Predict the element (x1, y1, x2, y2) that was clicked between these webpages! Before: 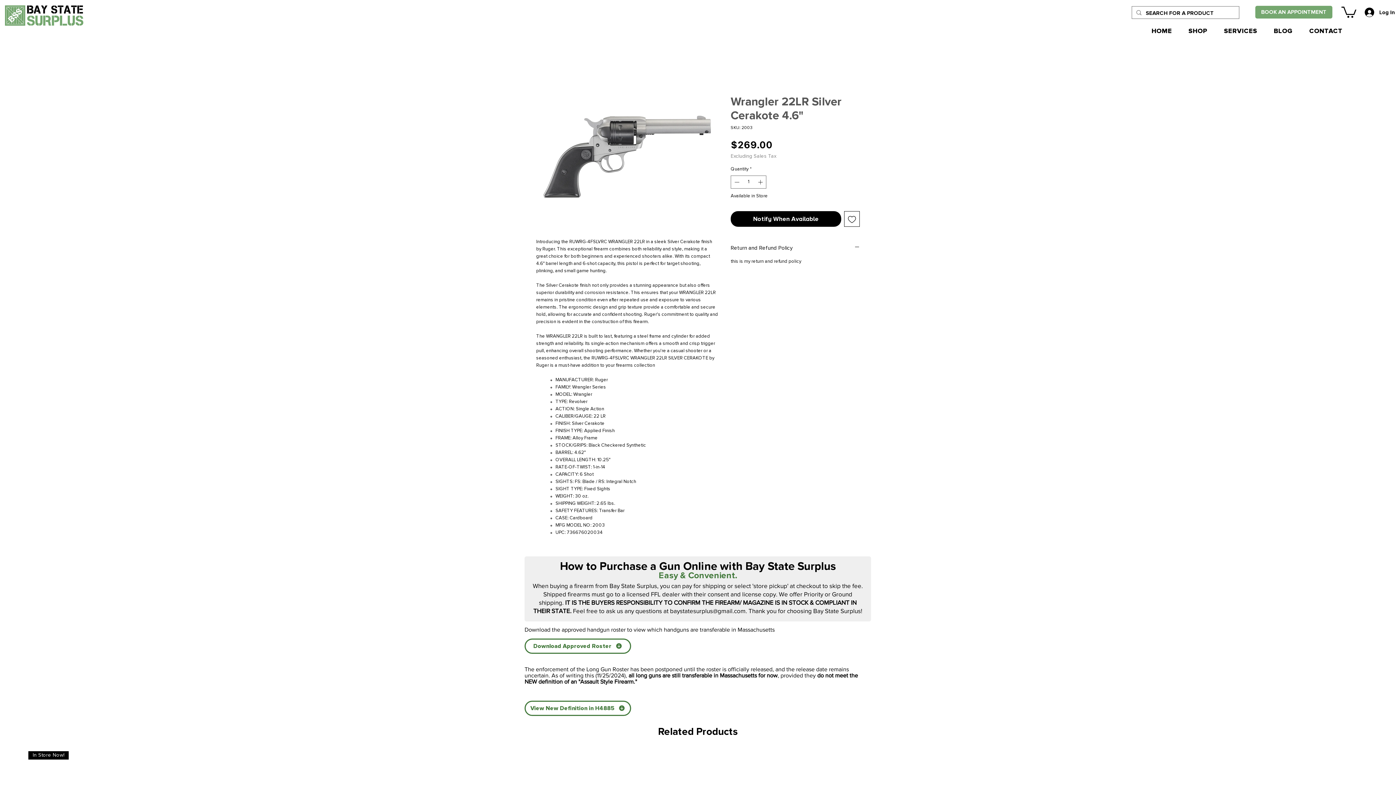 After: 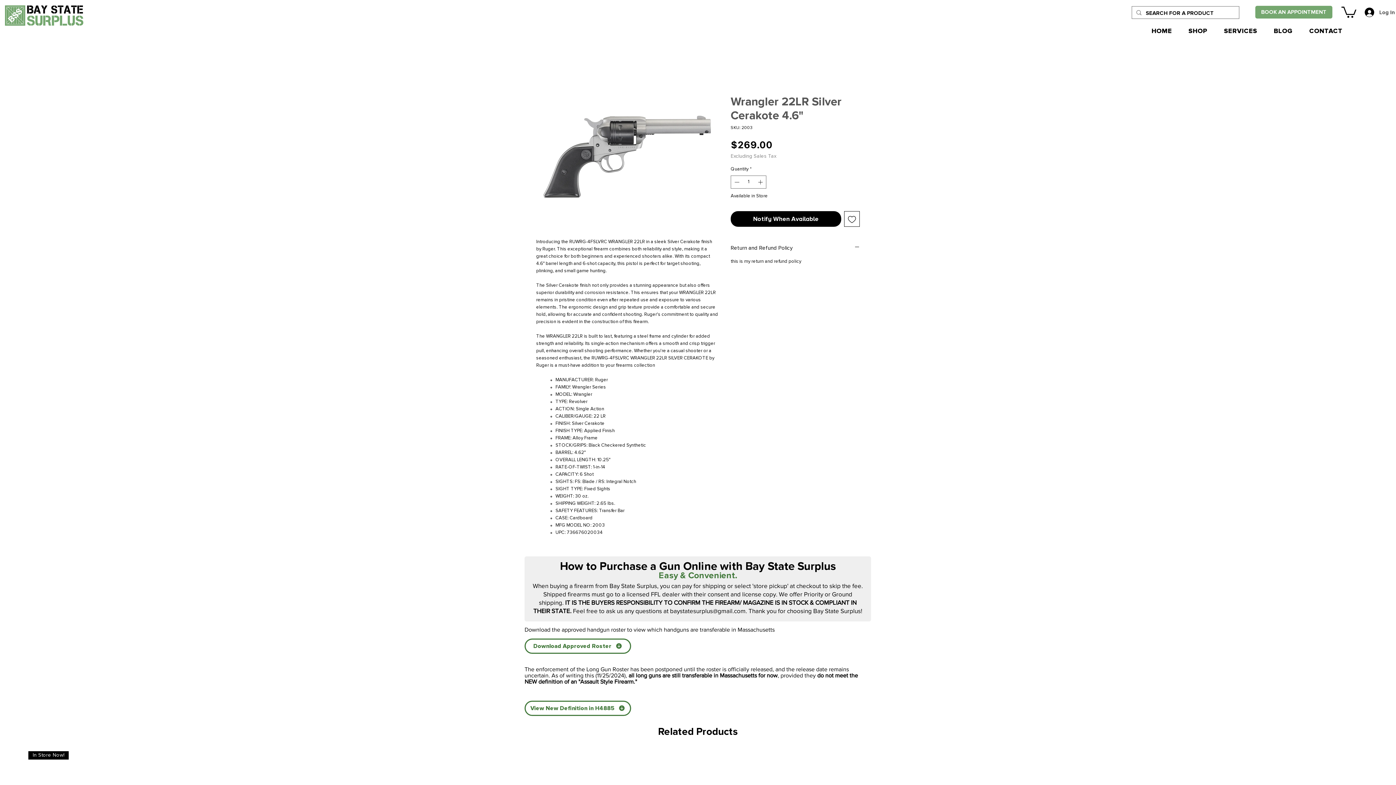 Action: label: Log In bbox: (1360, 5, 1389, 19)